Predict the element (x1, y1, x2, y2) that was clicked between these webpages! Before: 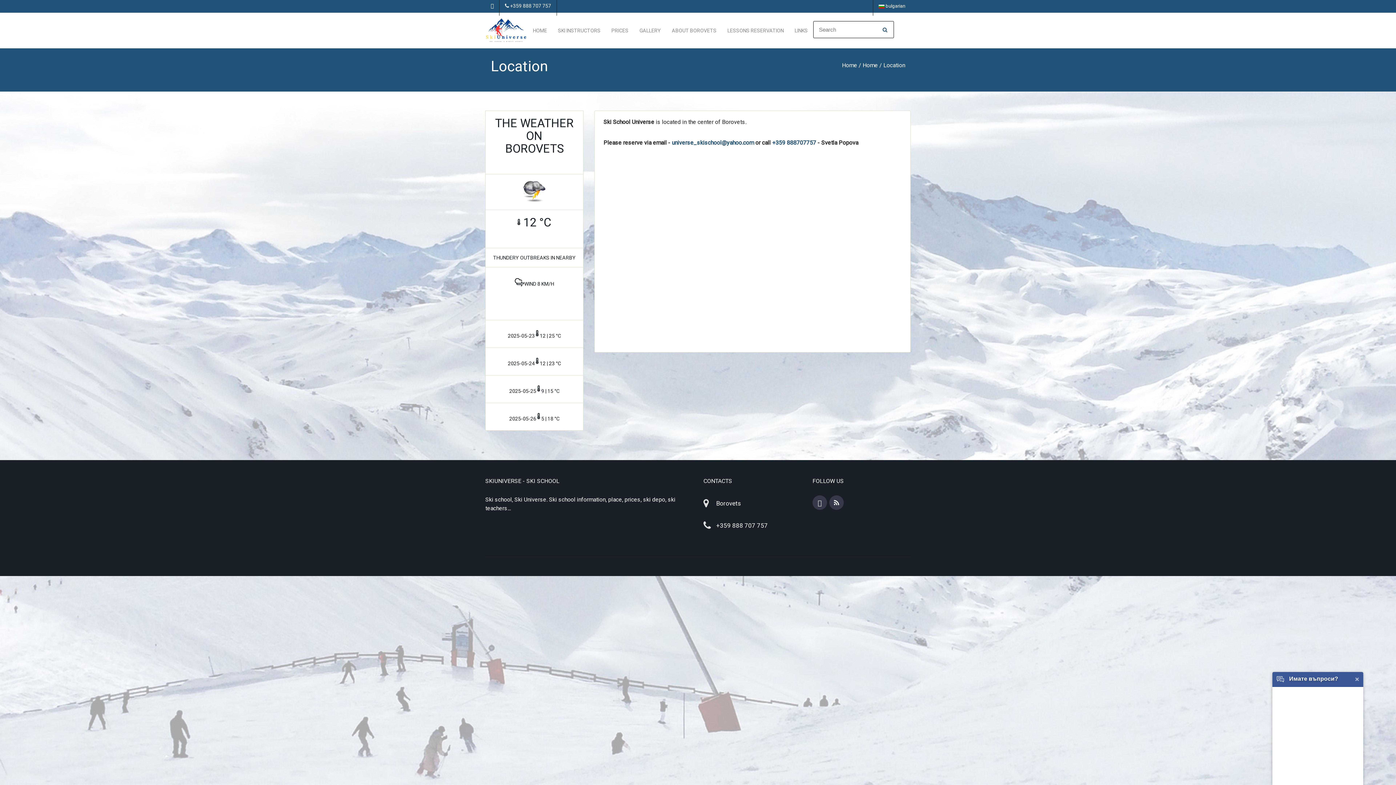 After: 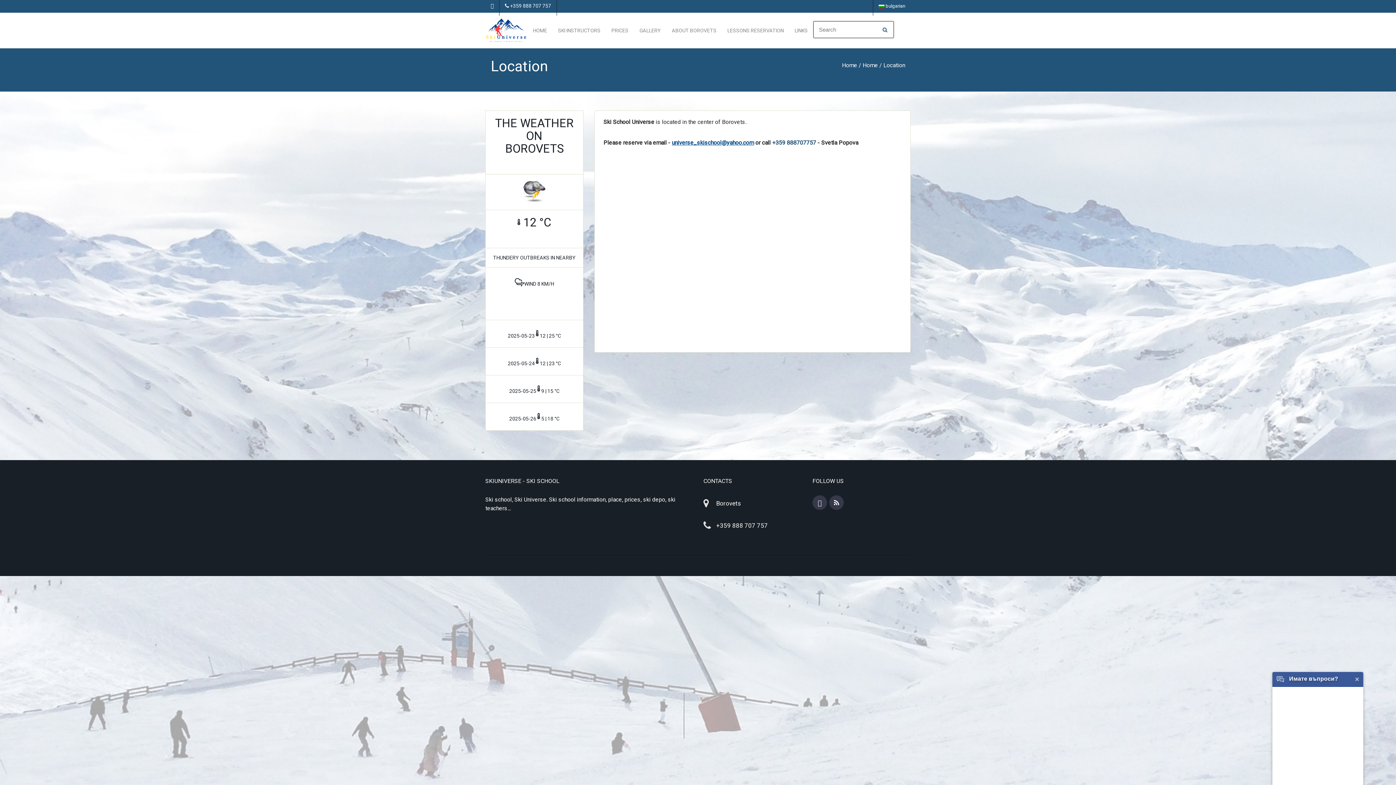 Action: label: universe_skischool@yahoo.com bbox: (672, 139, 754, 146)